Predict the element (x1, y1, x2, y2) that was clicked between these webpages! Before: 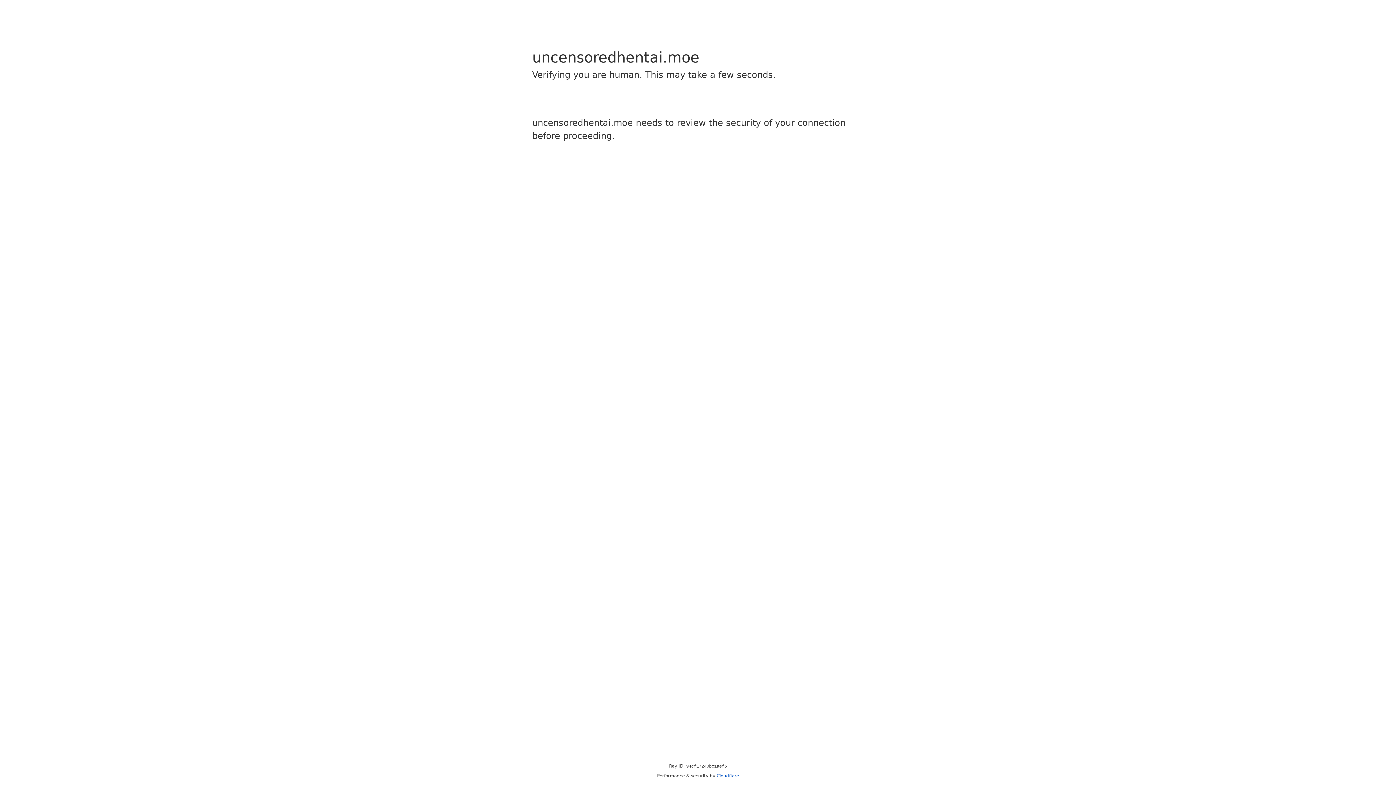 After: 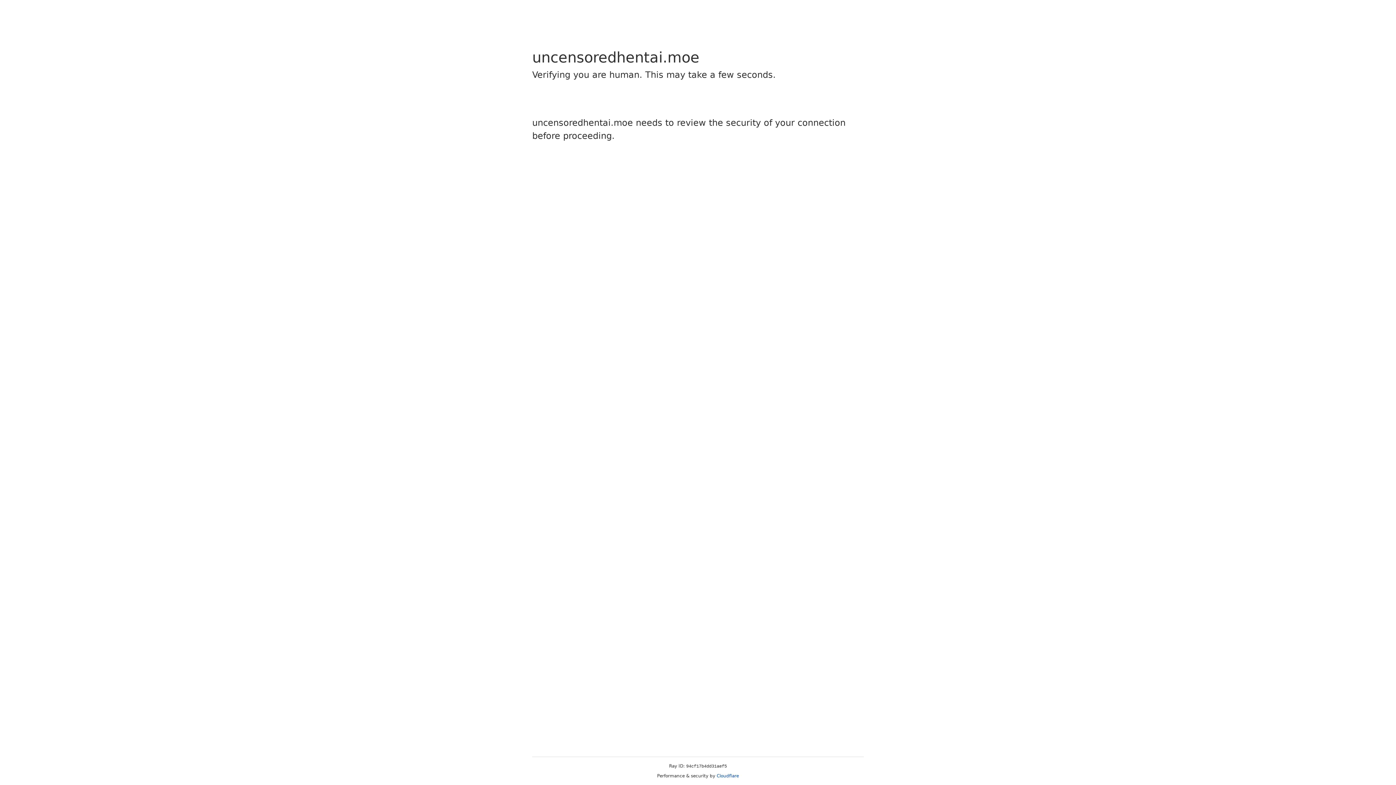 Action: label: Cloudflare bbox: (716, 773, 739, 778)